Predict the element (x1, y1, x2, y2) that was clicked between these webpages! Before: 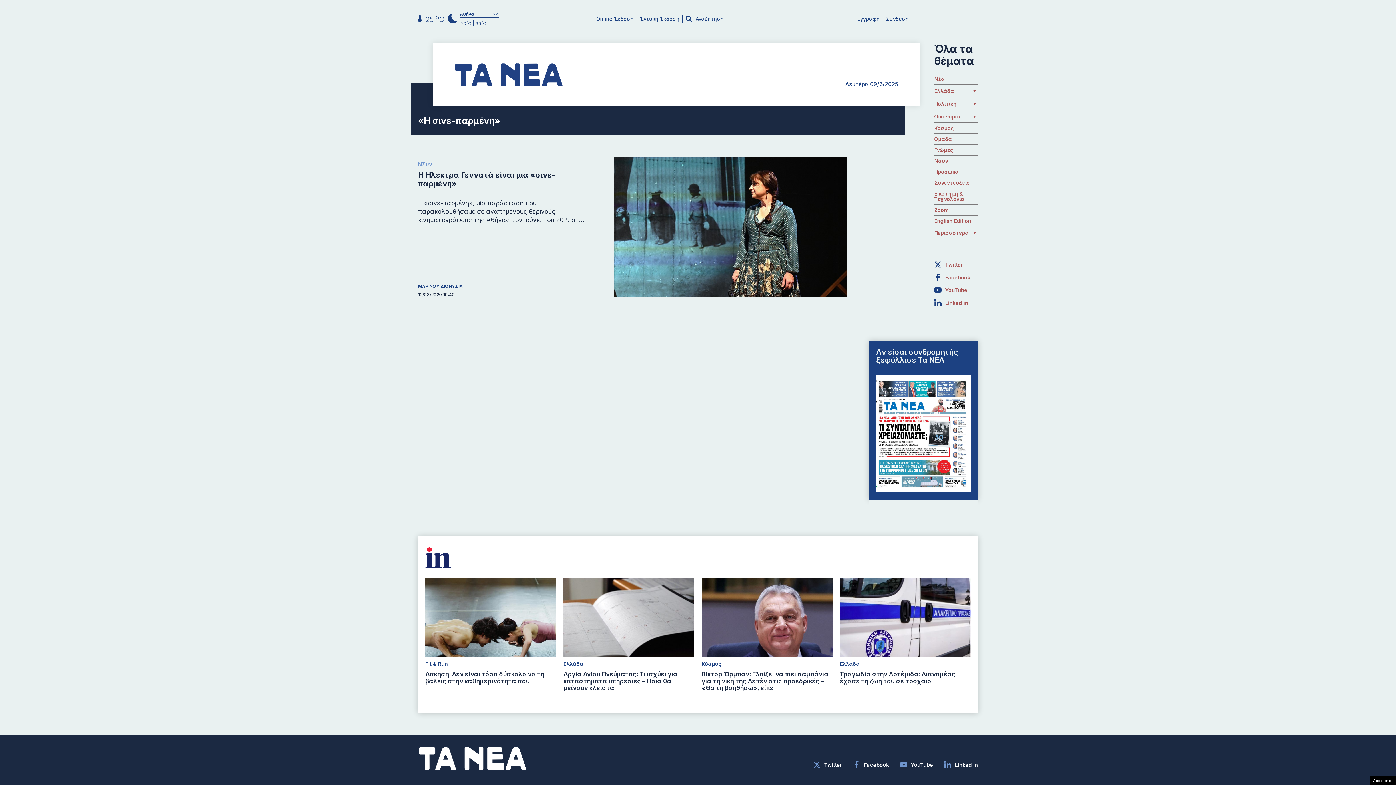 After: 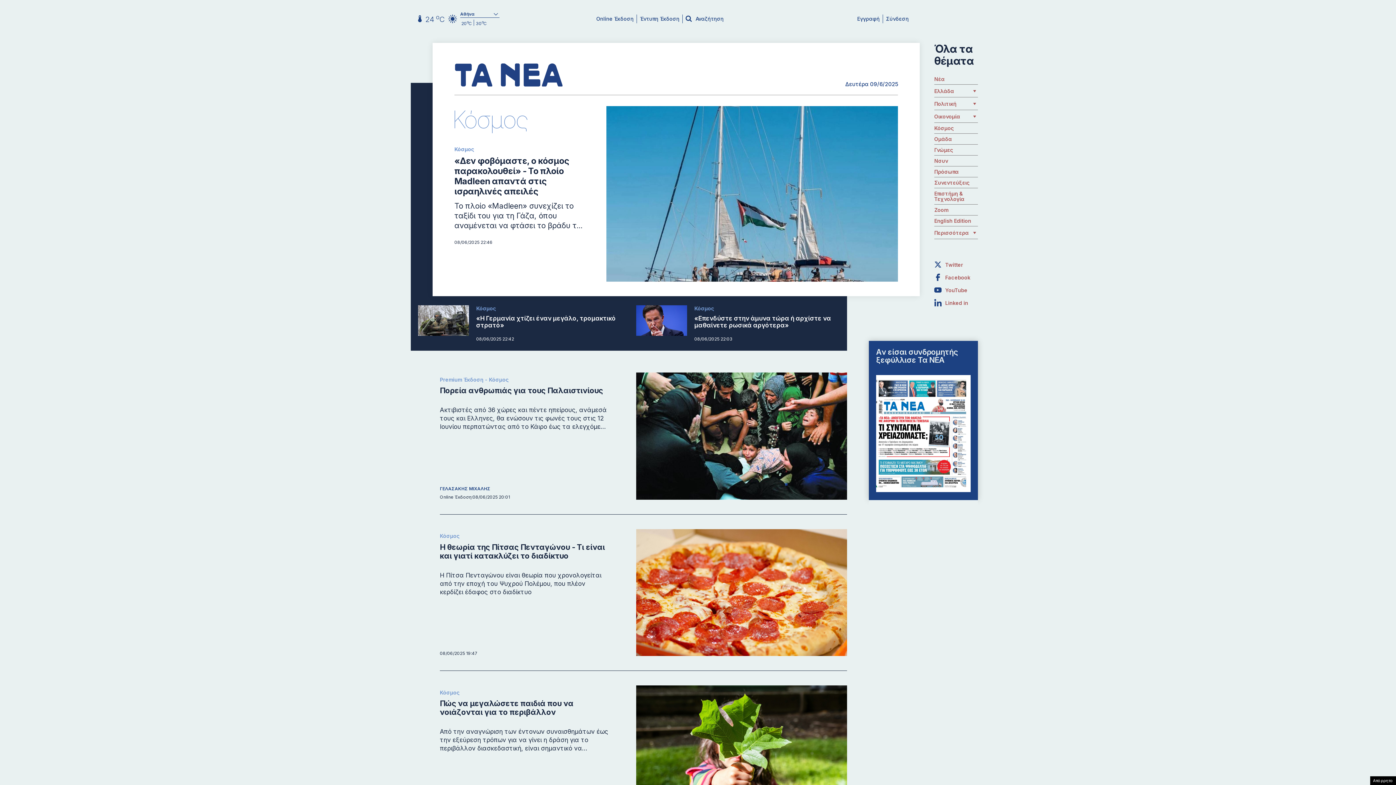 Action: label: Κόσμος bbox: (934, 125, 954, 130)